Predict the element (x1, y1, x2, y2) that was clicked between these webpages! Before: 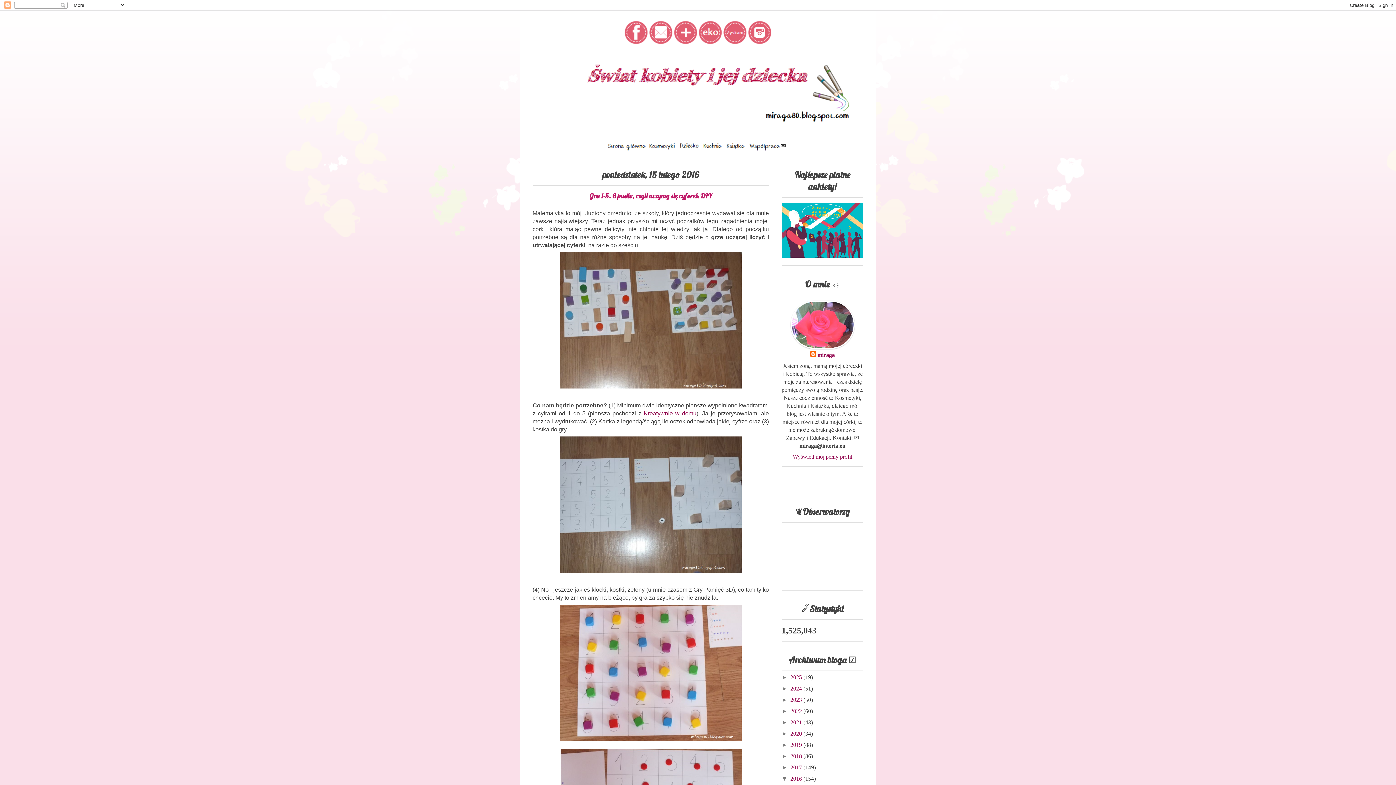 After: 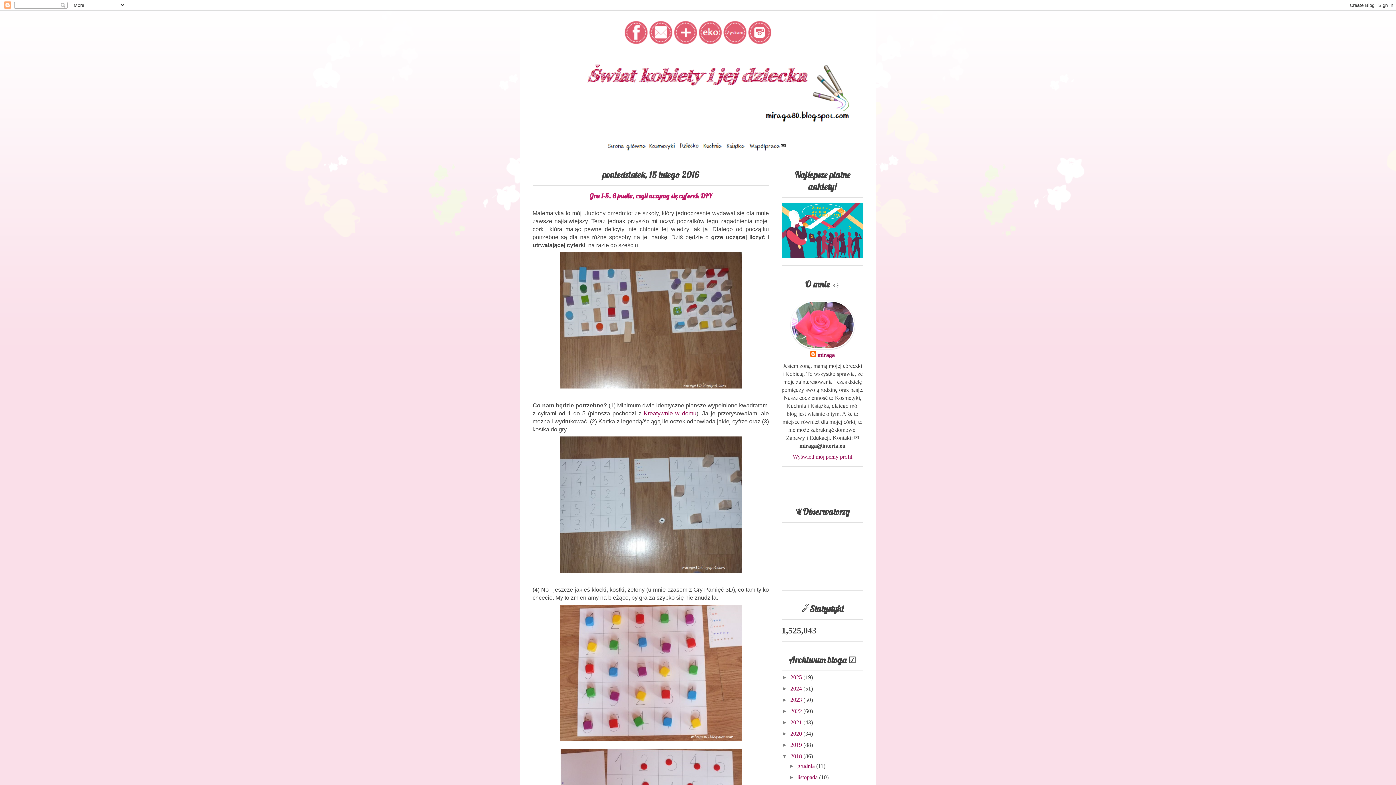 Action: bbox: (781, 753, 790, 759) label: ►  